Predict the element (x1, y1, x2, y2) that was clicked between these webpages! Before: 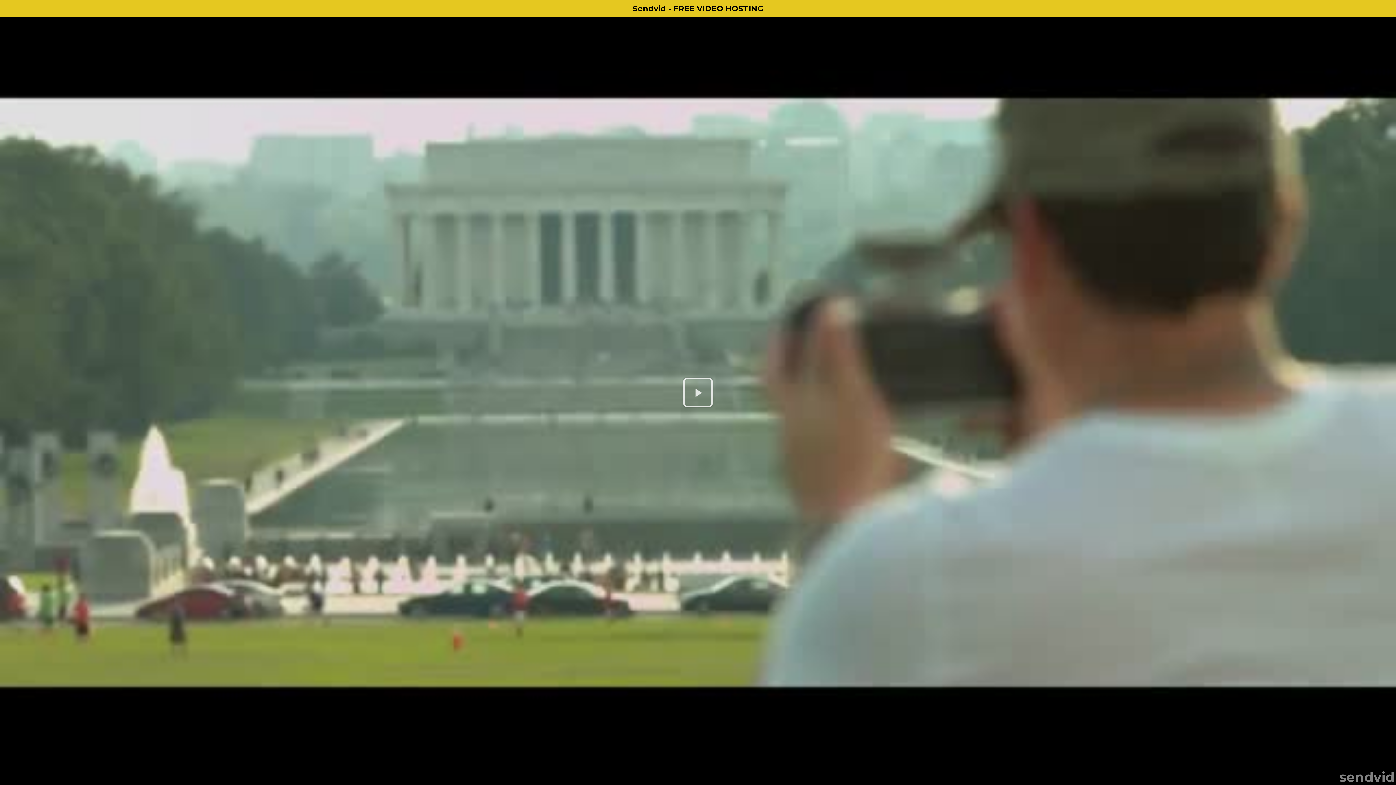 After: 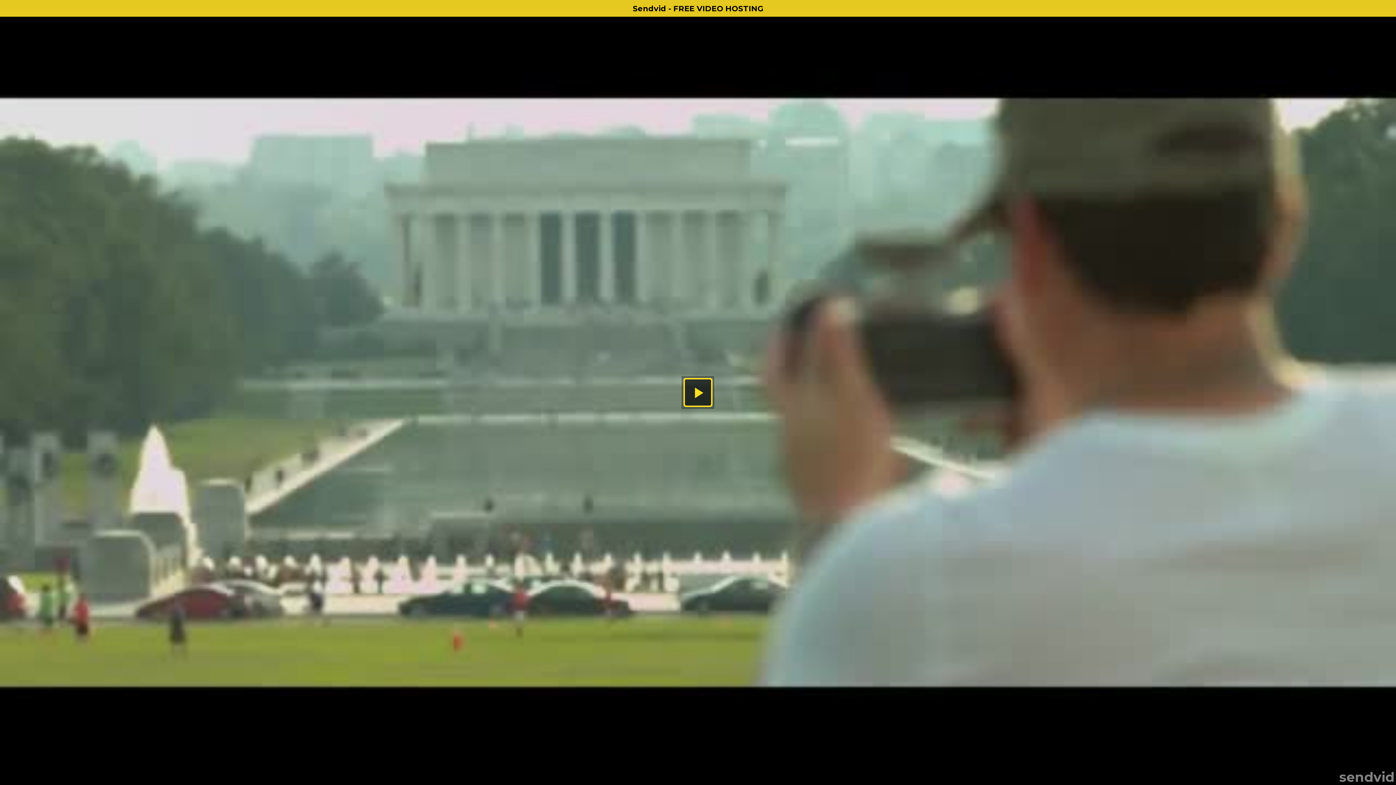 Action: bbox: (0, 0, 1396, 16) label: Sendvid - FREE VIDEO HOSTING